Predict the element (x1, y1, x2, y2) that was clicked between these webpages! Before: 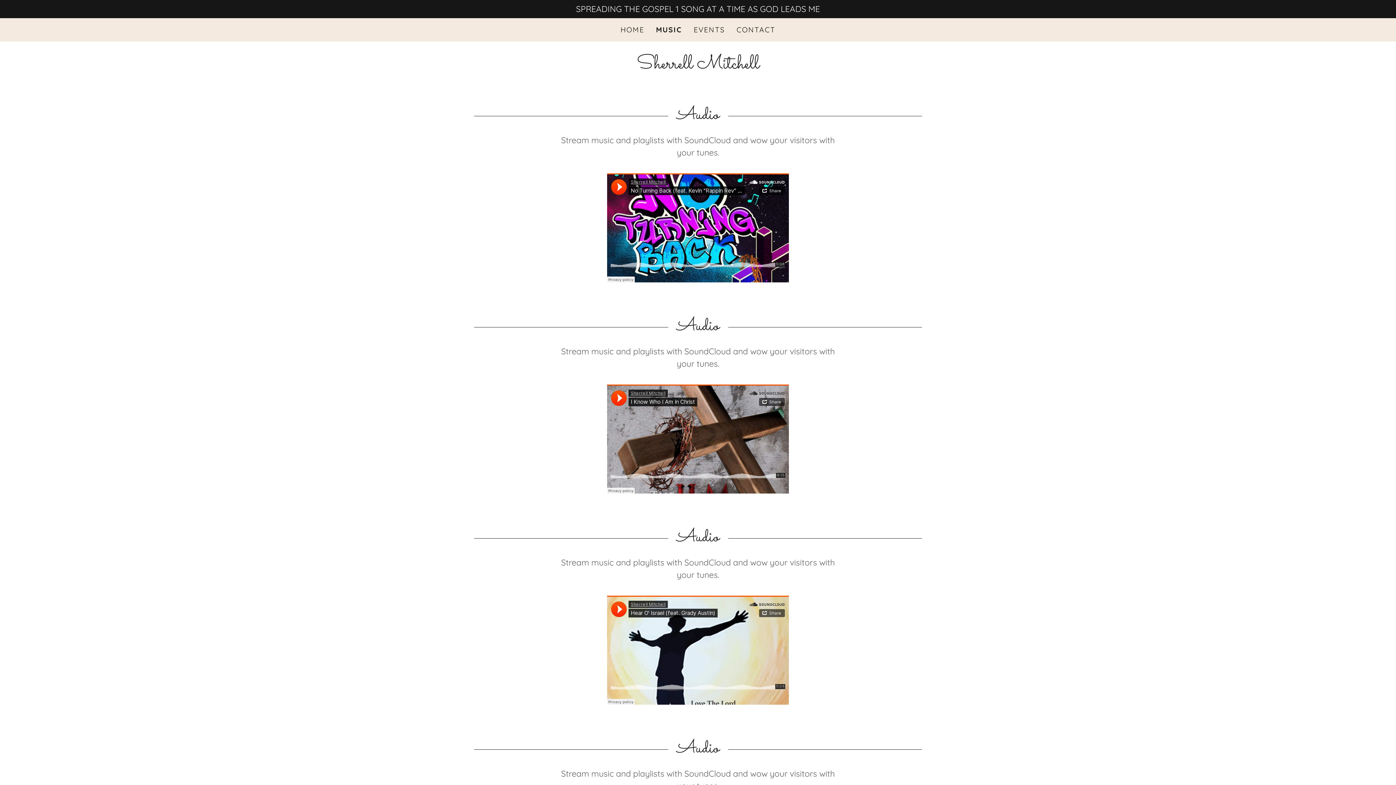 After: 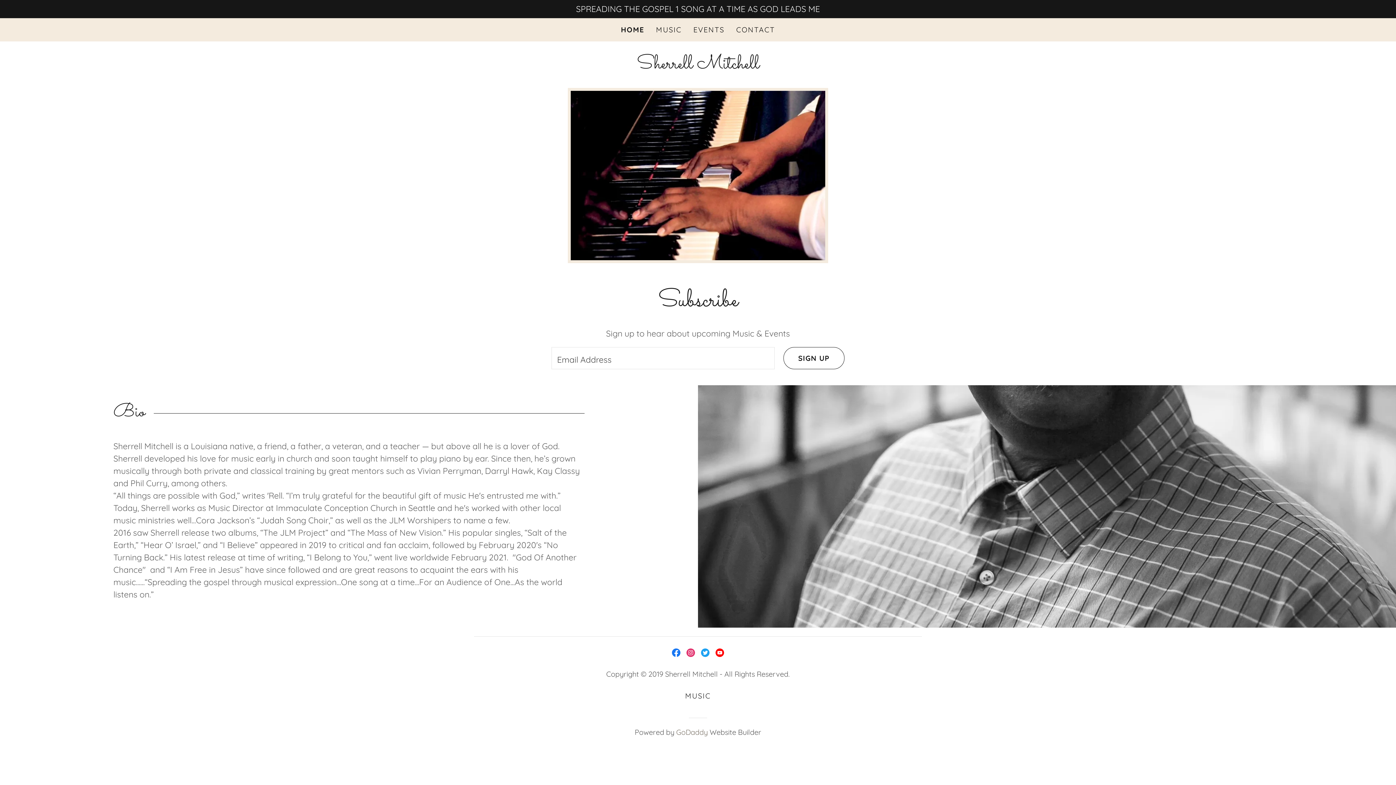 Action: label: HOME bbox: (618, 23, 646, 36)